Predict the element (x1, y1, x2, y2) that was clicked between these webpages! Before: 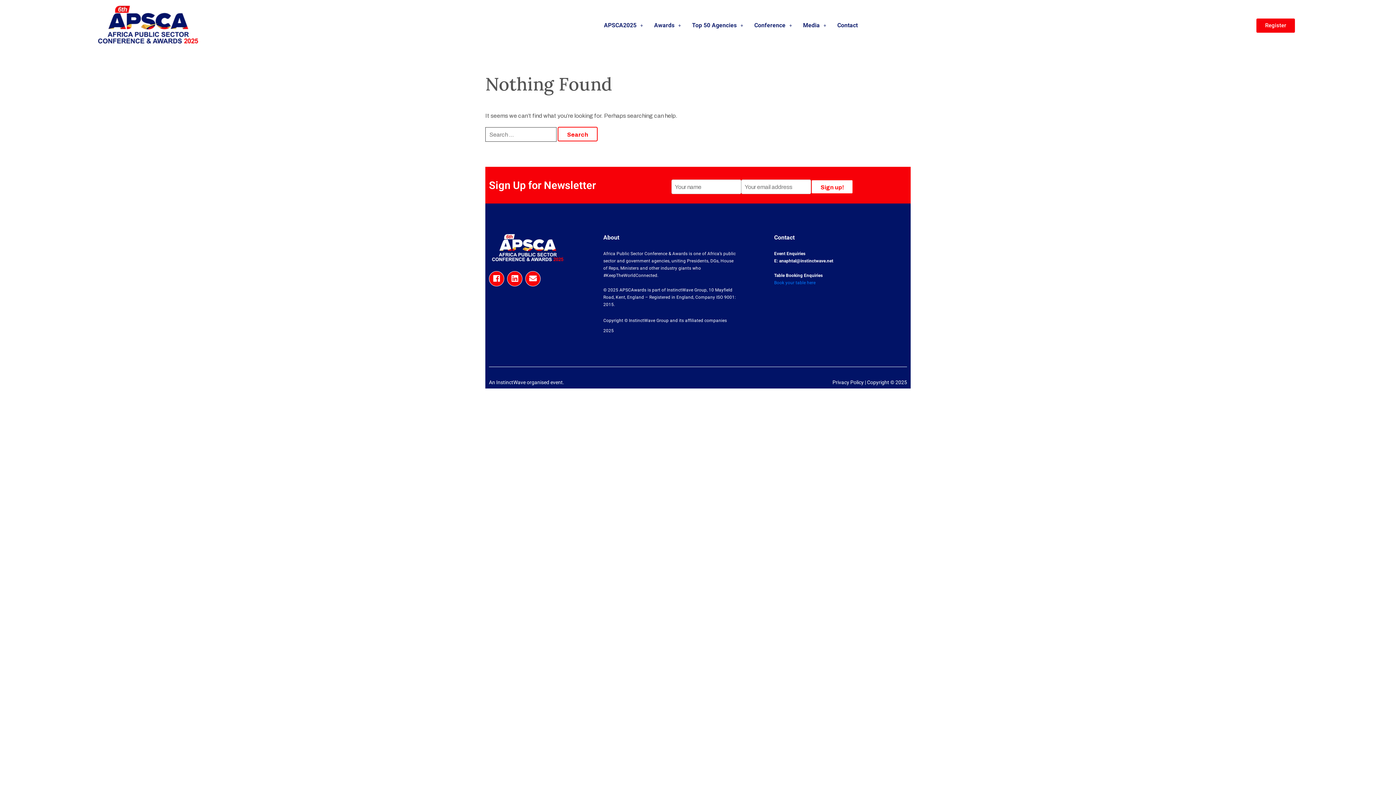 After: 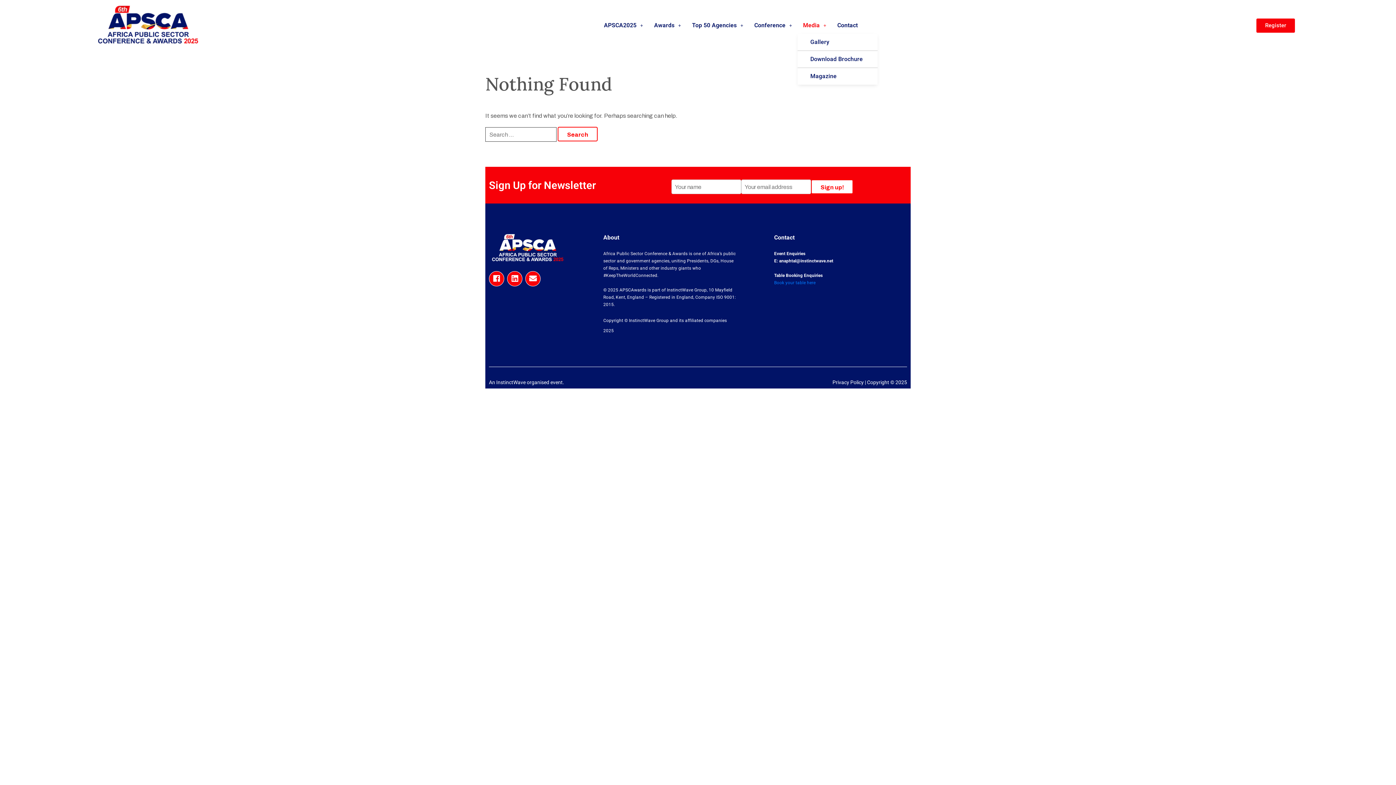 Action: bbox: (797, 17, 832, 33) label: Media